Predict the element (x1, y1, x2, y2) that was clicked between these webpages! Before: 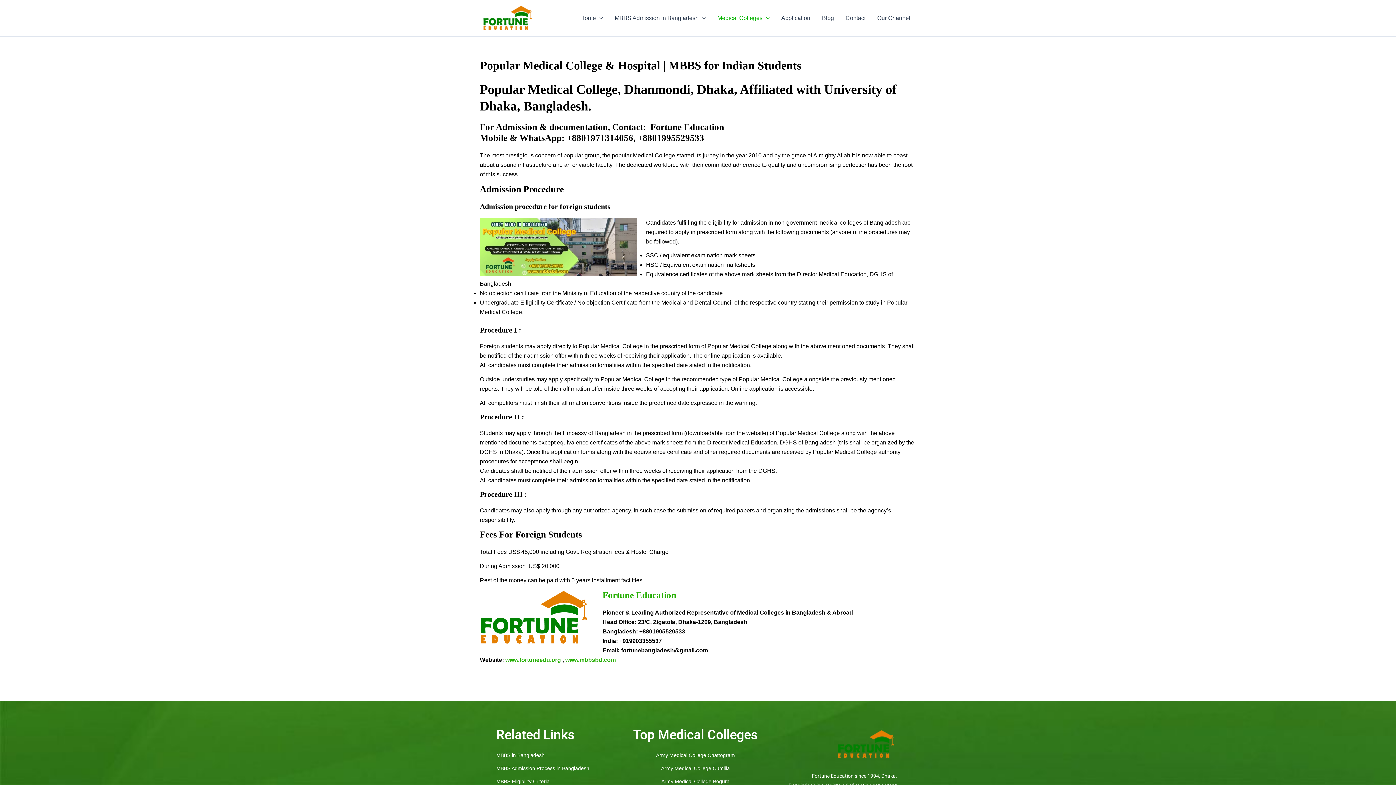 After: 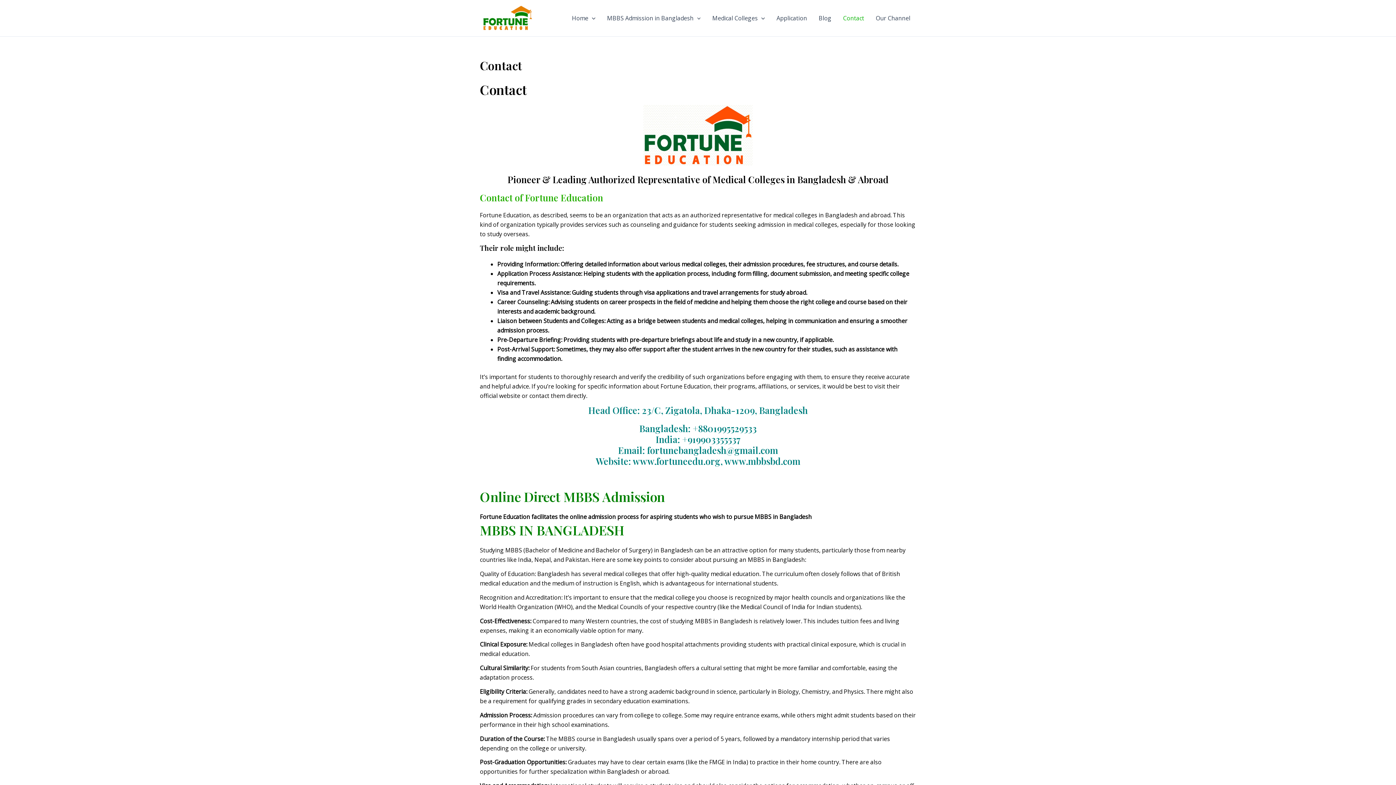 Action: bbox: (840, 3, 871, 32) label: Contact